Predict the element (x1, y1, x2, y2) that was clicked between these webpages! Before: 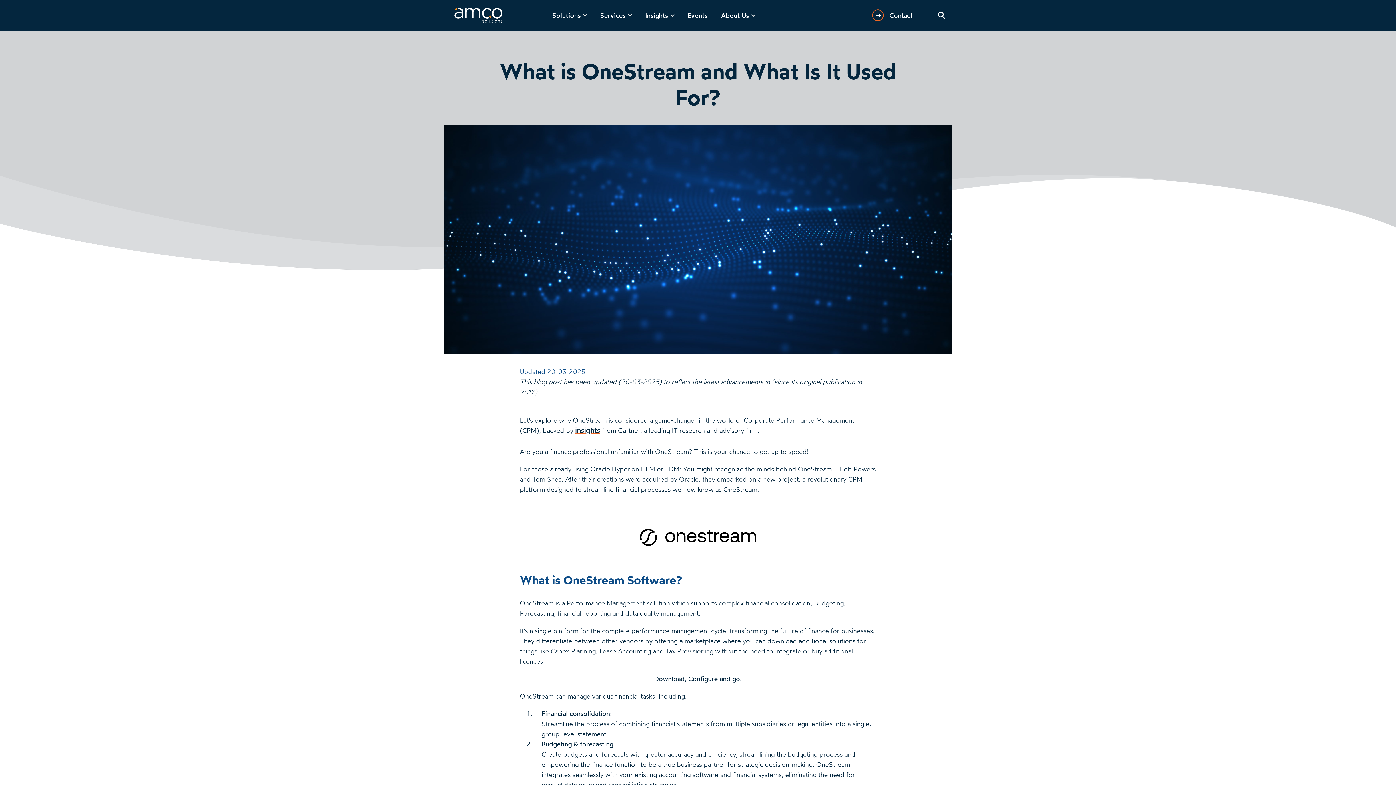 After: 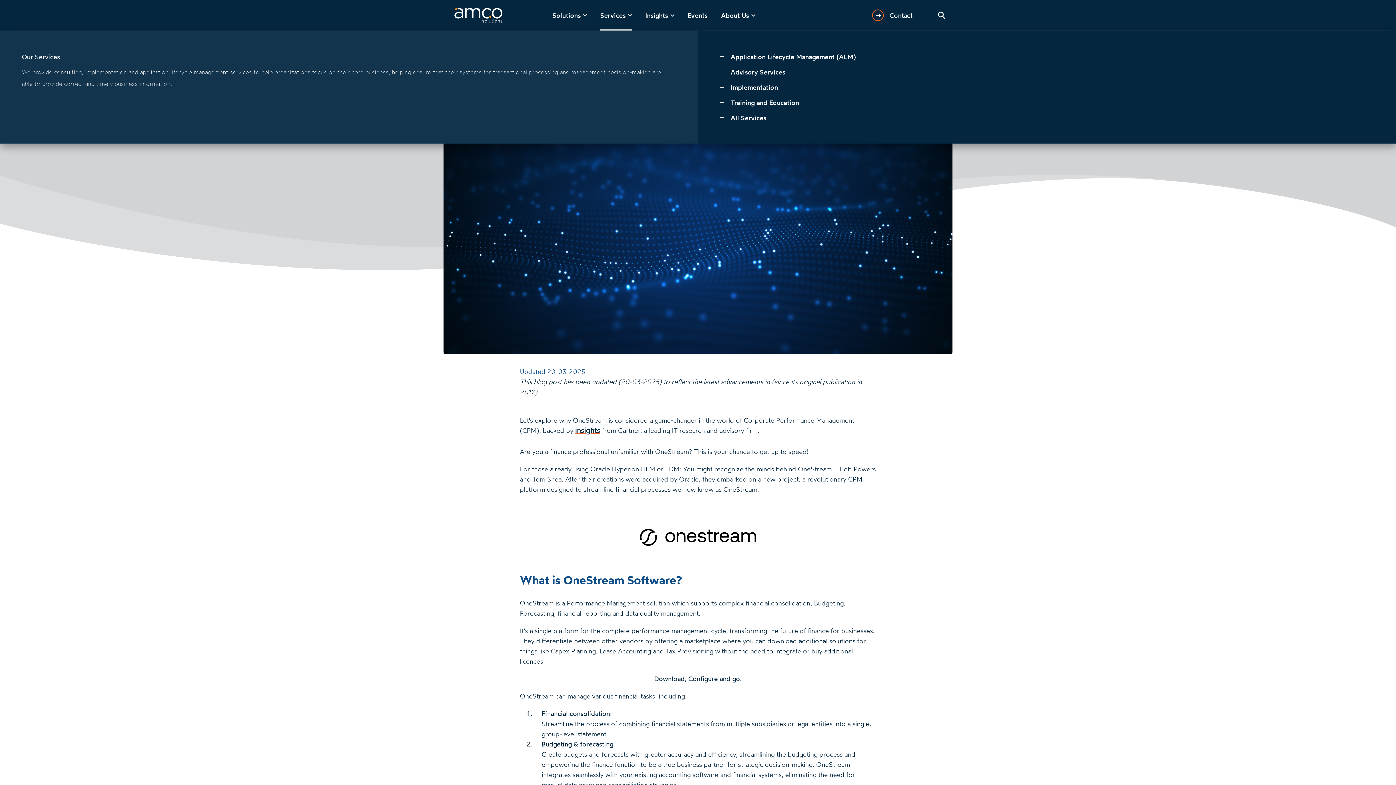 Action: bbox: (600, 0, 631, 30) label: Services